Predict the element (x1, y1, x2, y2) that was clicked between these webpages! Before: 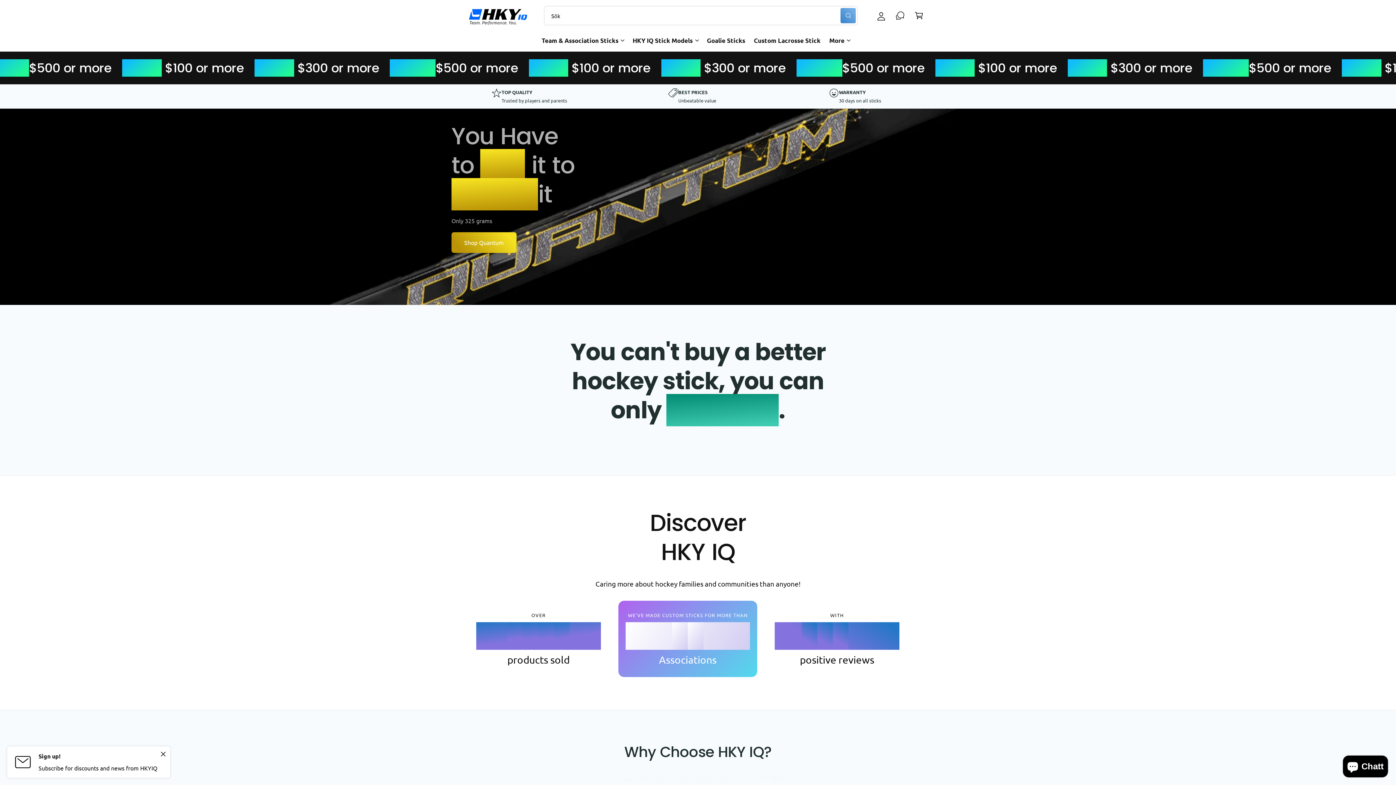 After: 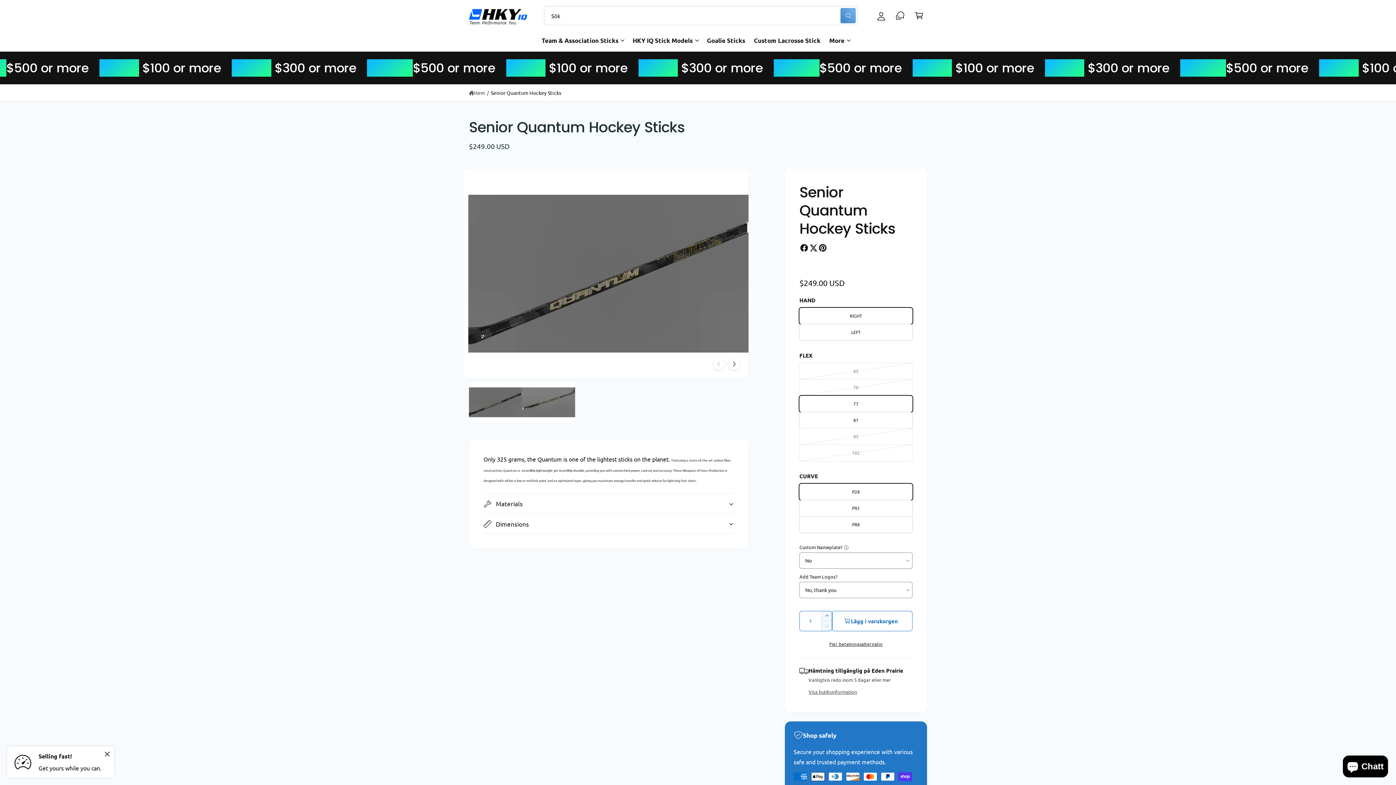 Action: bbox: (451, 232, 516, 253) label: Shop Quantum